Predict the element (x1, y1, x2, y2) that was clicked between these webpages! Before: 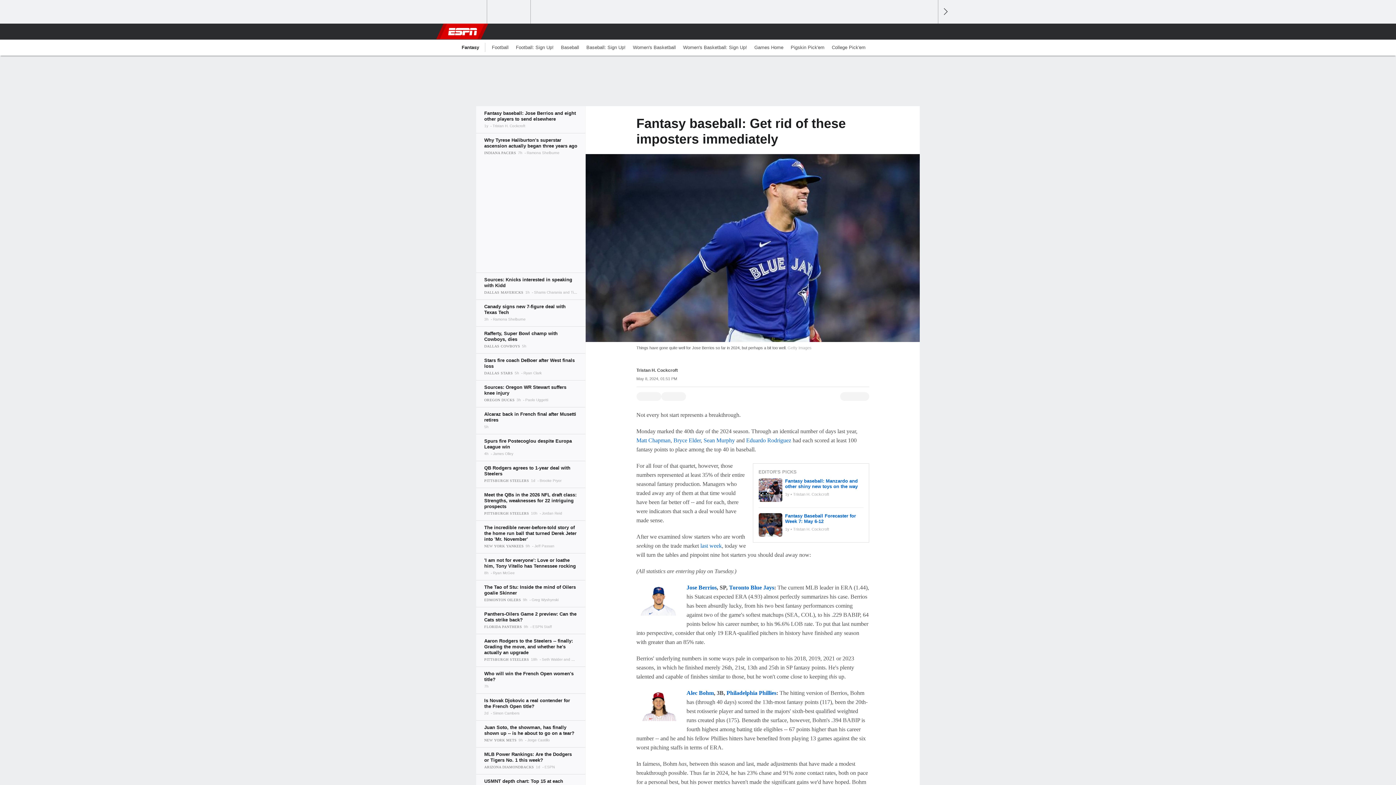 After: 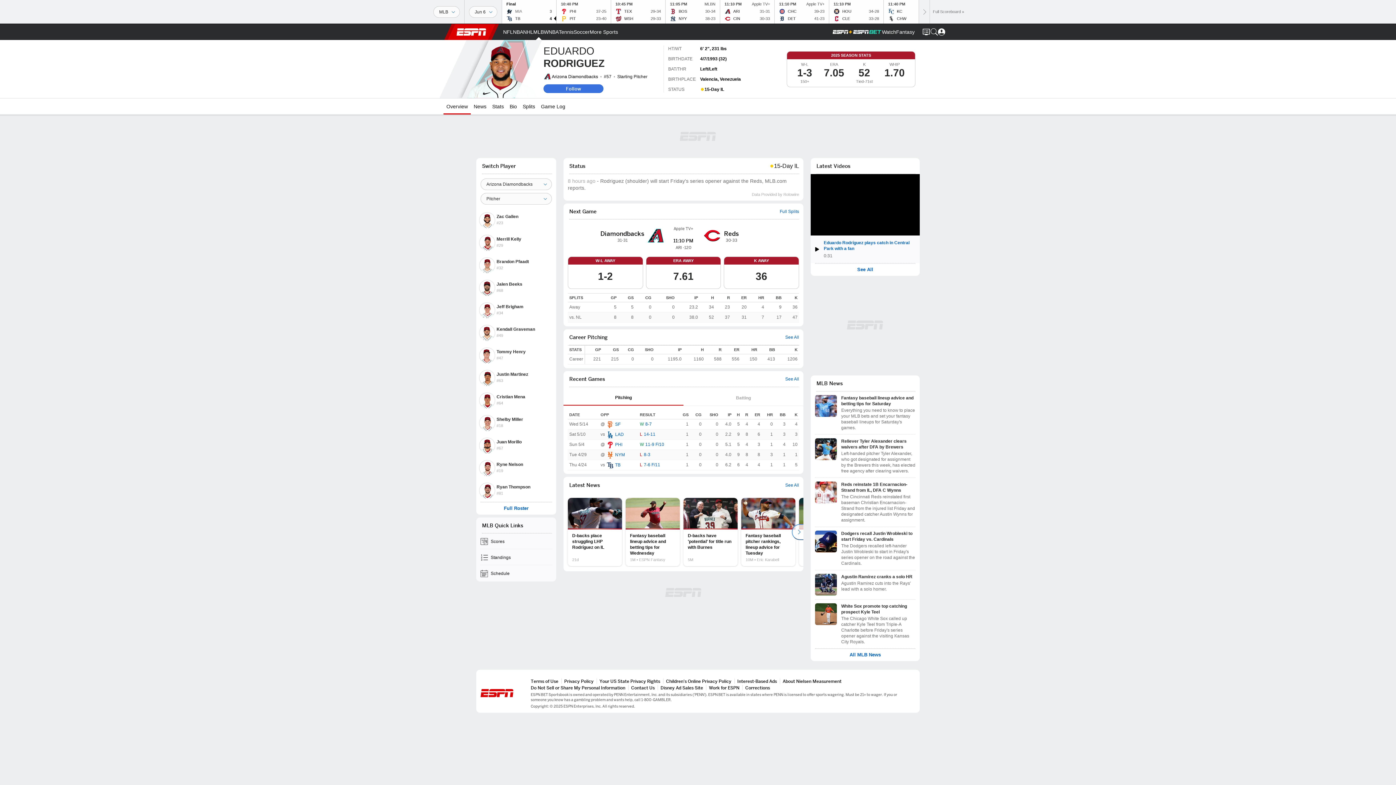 Action: label: Eduardo Rodriguez bbox: (746, 437, 791, 443)